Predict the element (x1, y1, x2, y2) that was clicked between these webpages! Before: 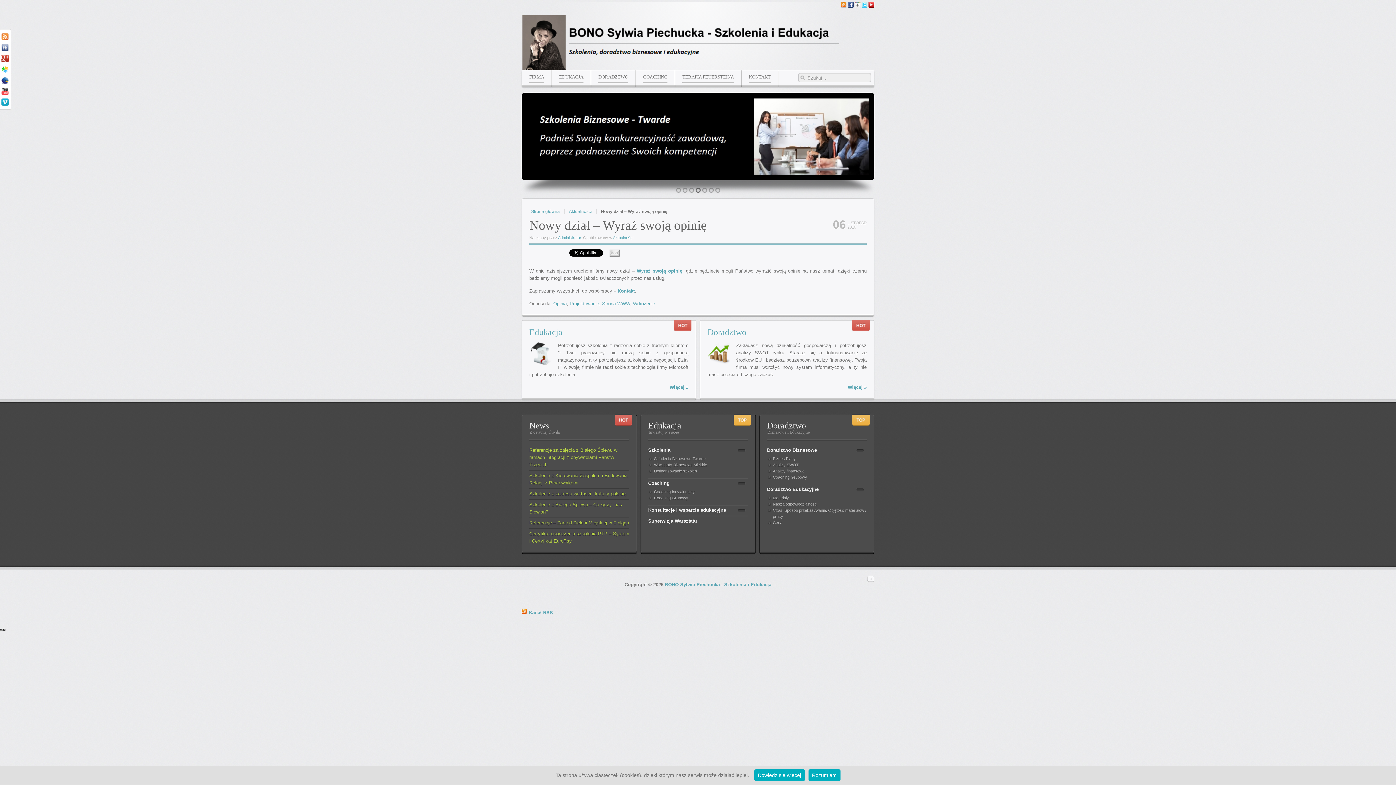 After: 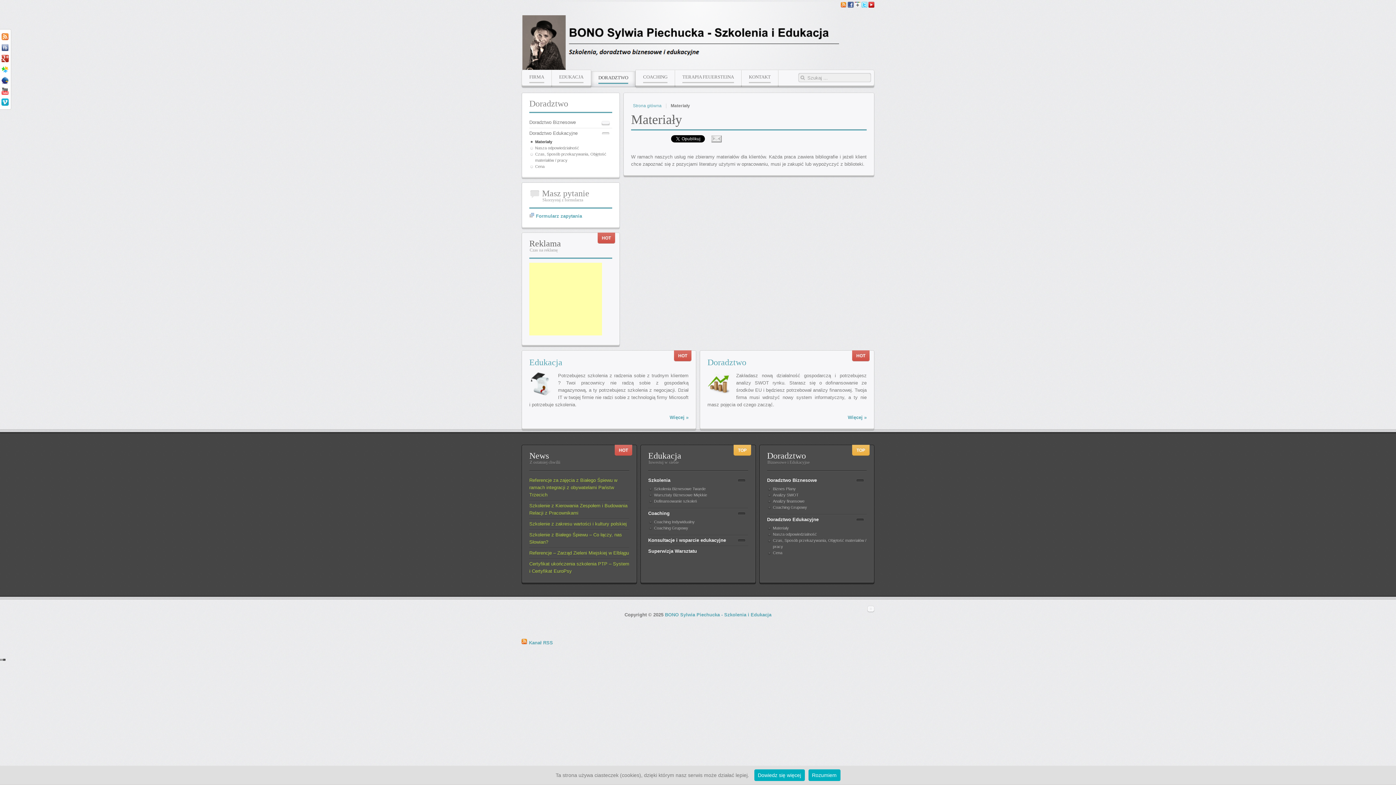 Action: bbox: (767, 495, 866, 501) label: Materiały